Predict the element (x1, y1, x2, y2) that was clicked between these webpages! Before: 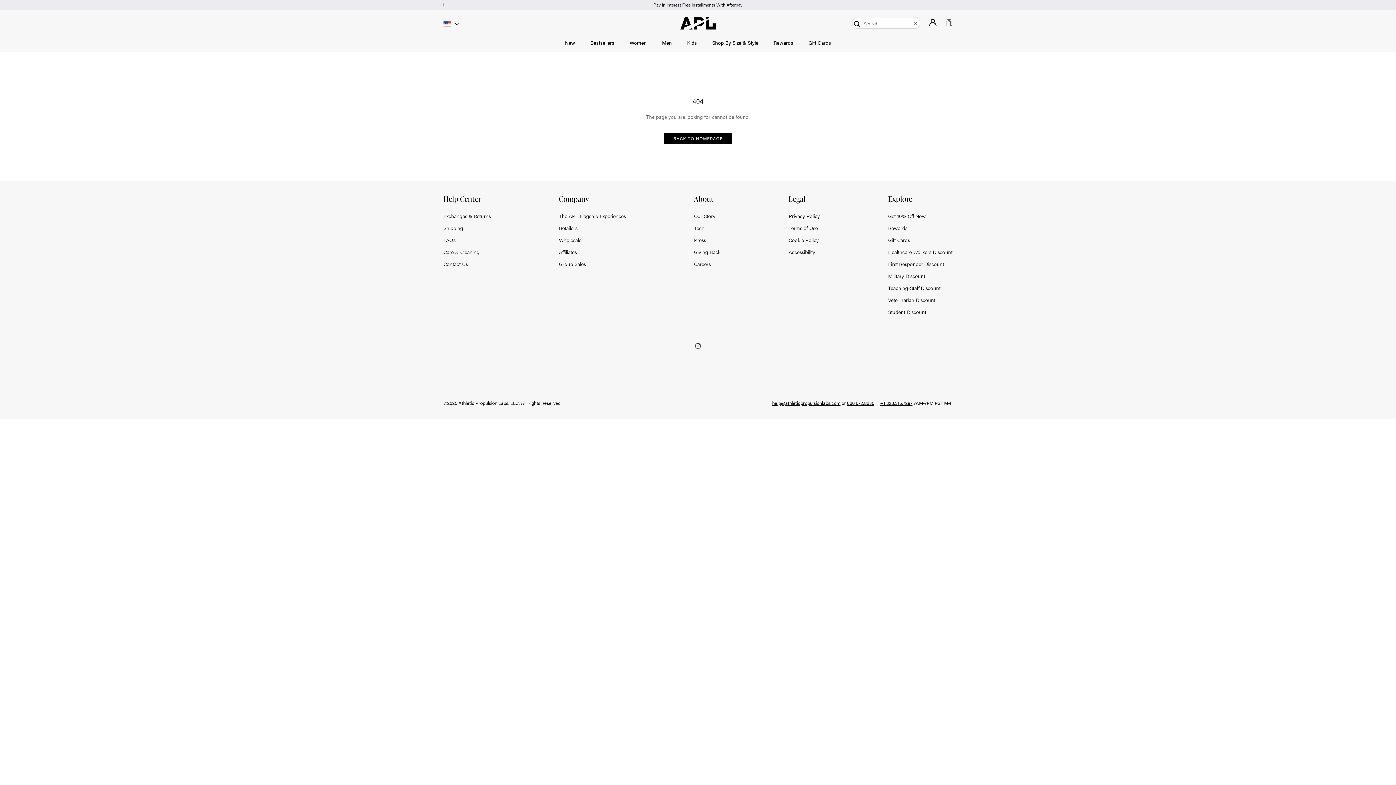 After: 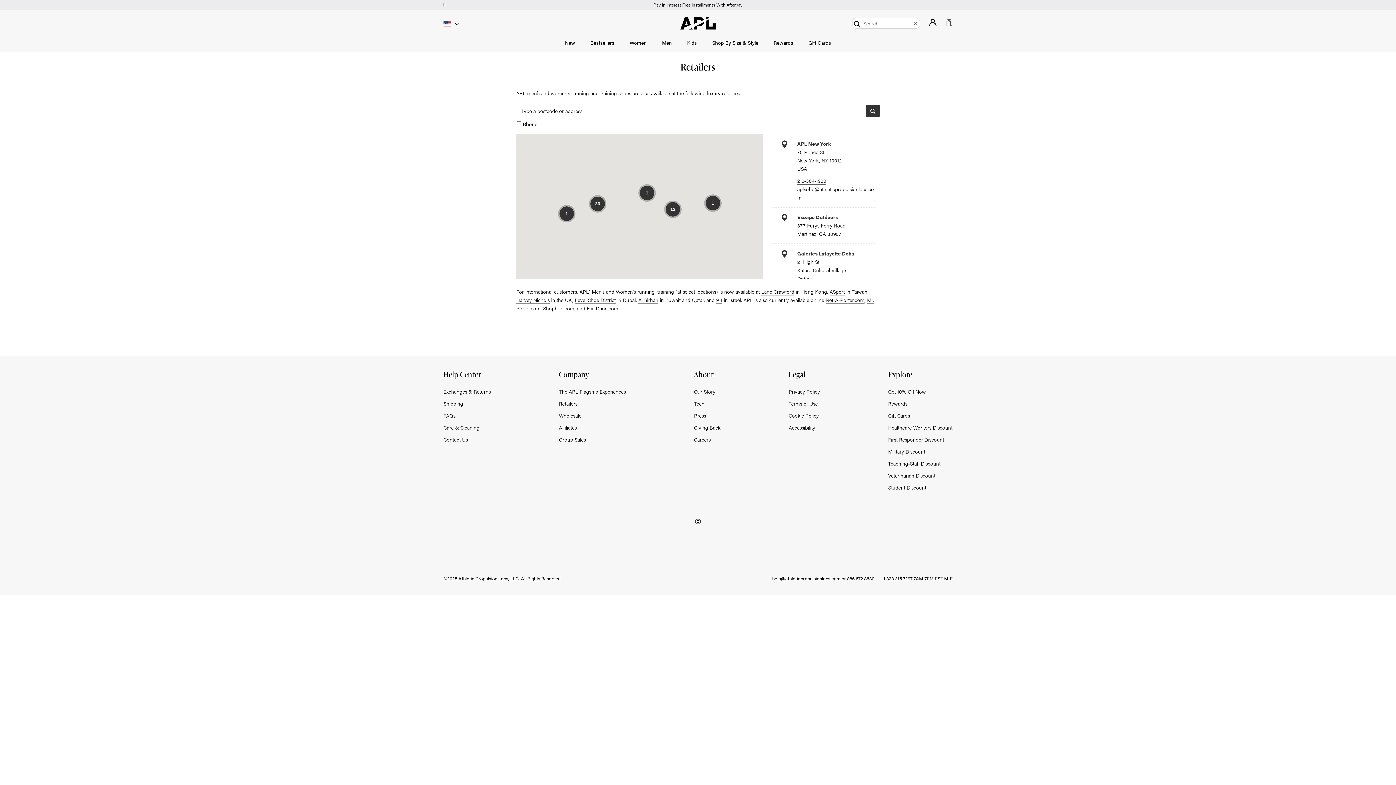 Action: bbox: (559, 224, 626, 231) label: Retailers